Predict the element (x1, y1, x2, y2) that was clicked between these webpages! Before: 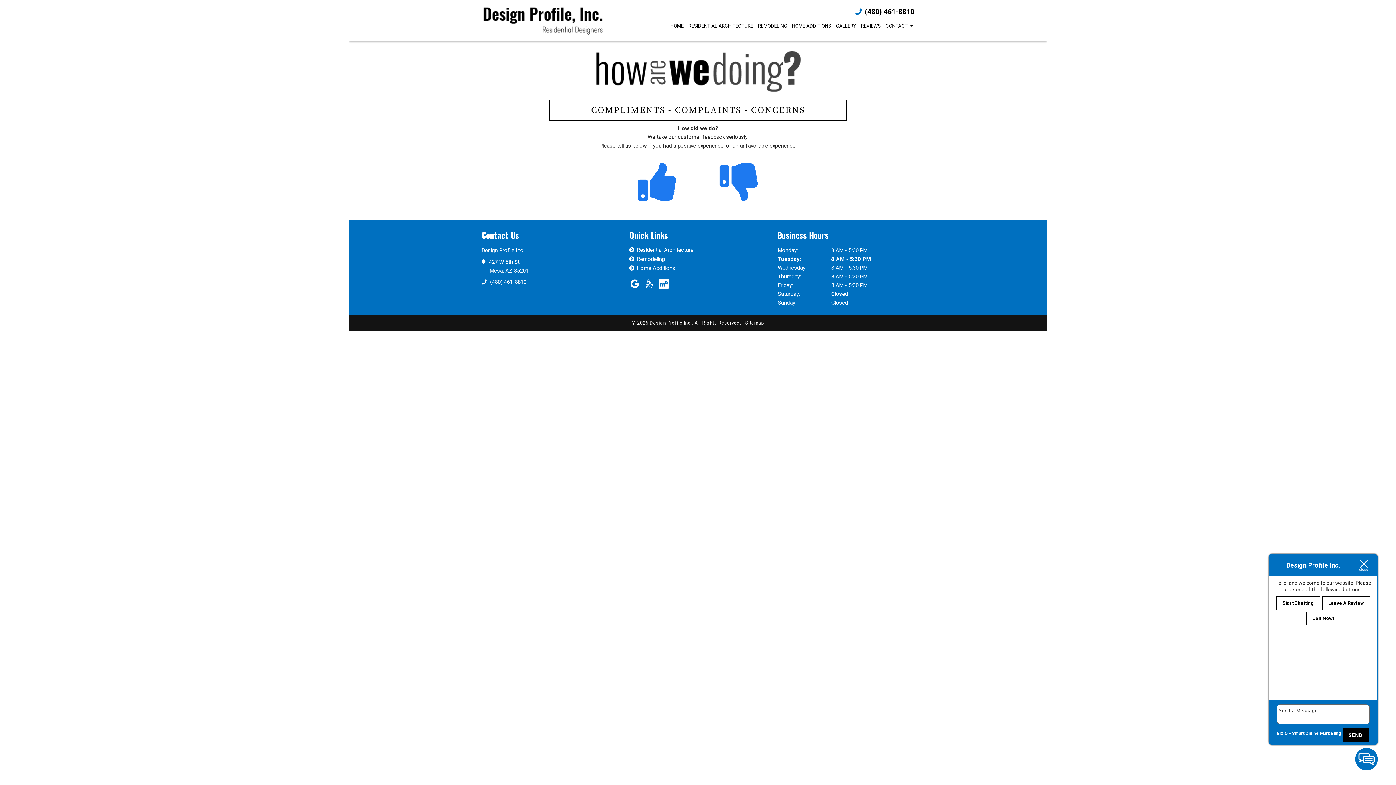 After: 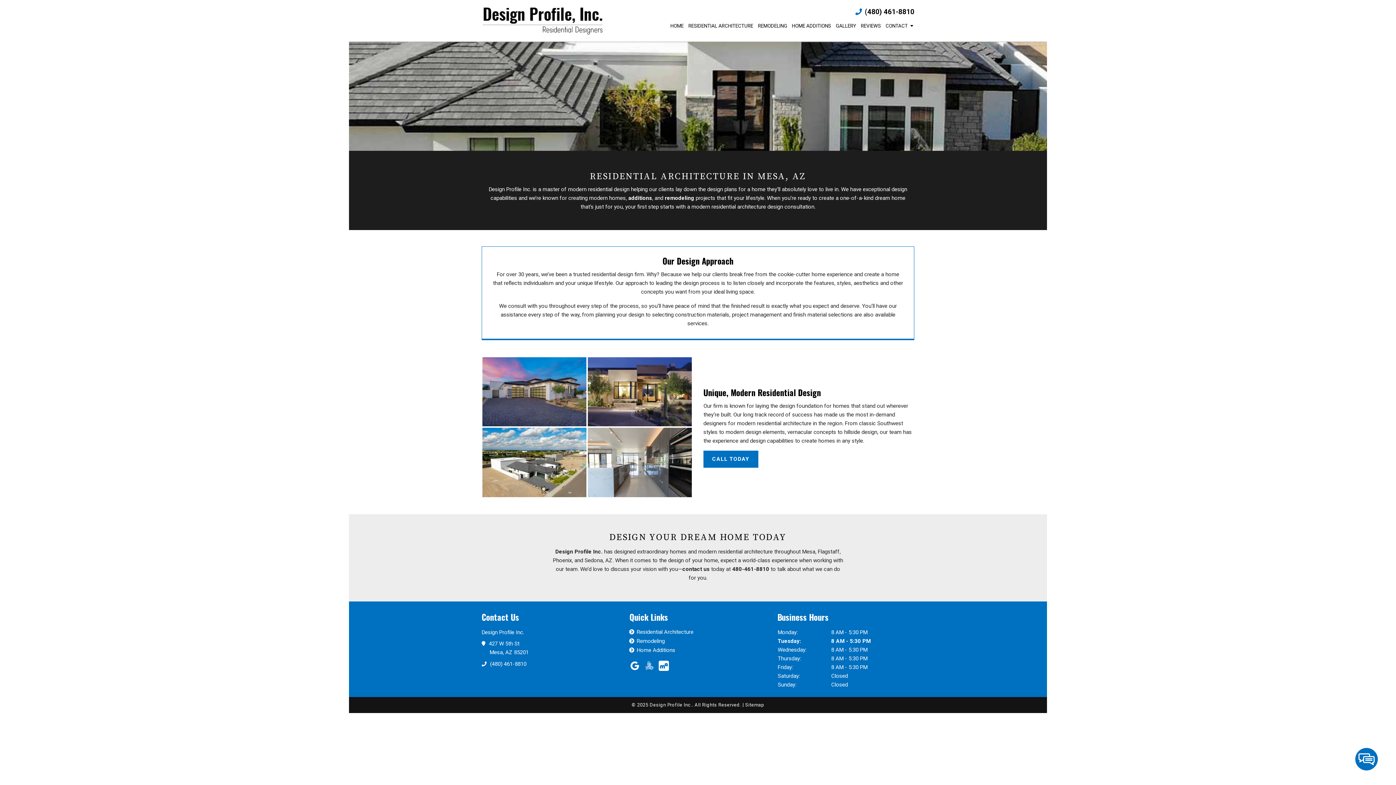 Action: label: Residential Architecture bbox: (636, 246, 693, 253)